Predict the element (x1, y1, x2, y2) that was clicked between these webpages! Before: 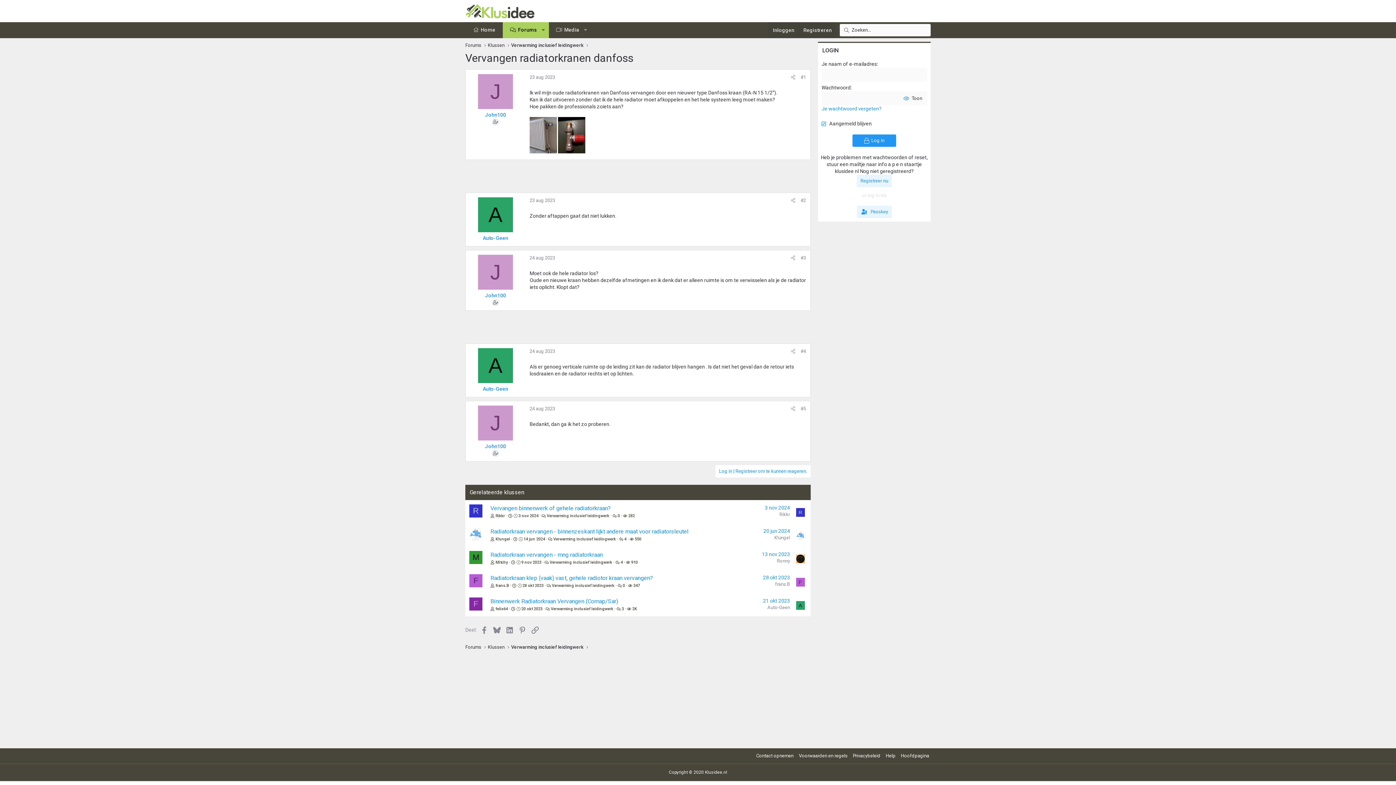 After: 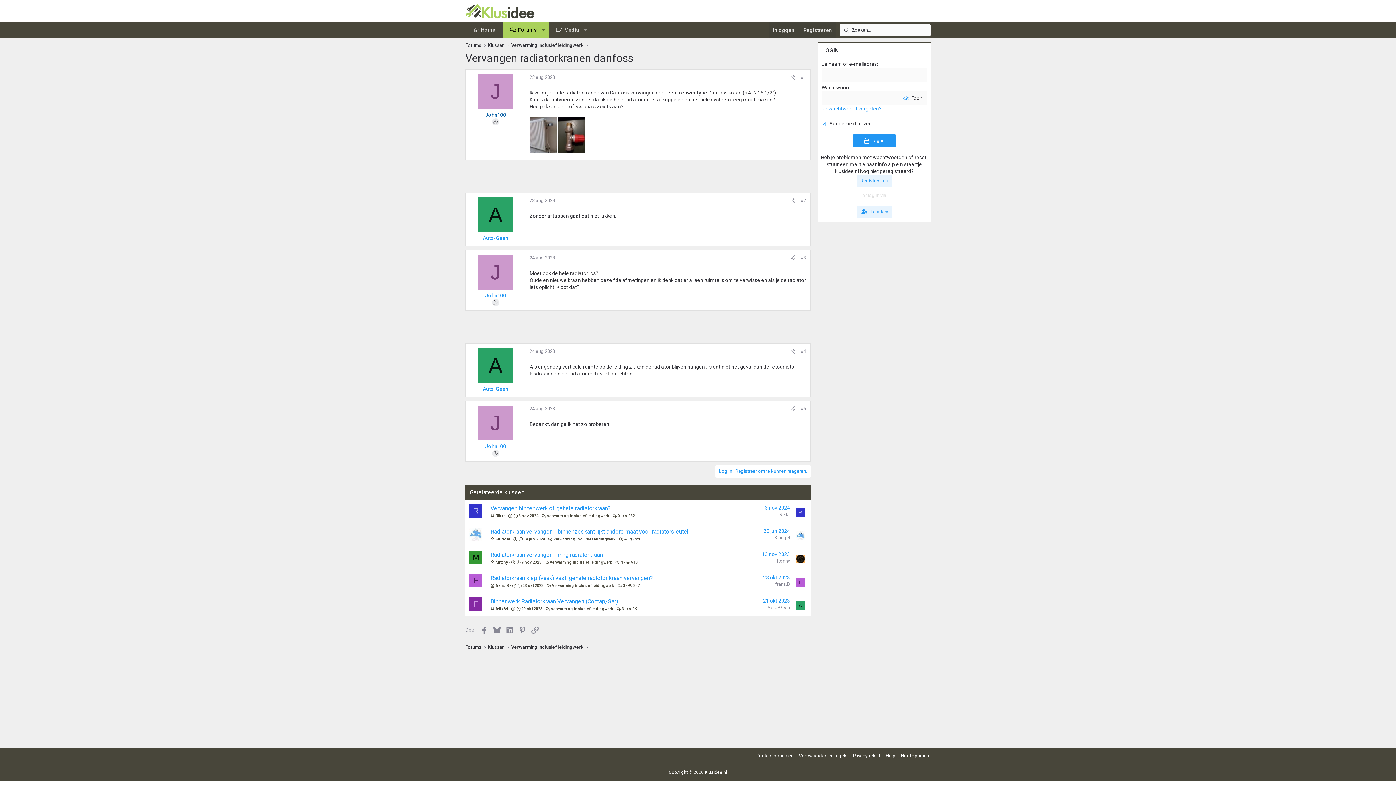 Action: label: John100 bbox: (485, 112, 506, 117)